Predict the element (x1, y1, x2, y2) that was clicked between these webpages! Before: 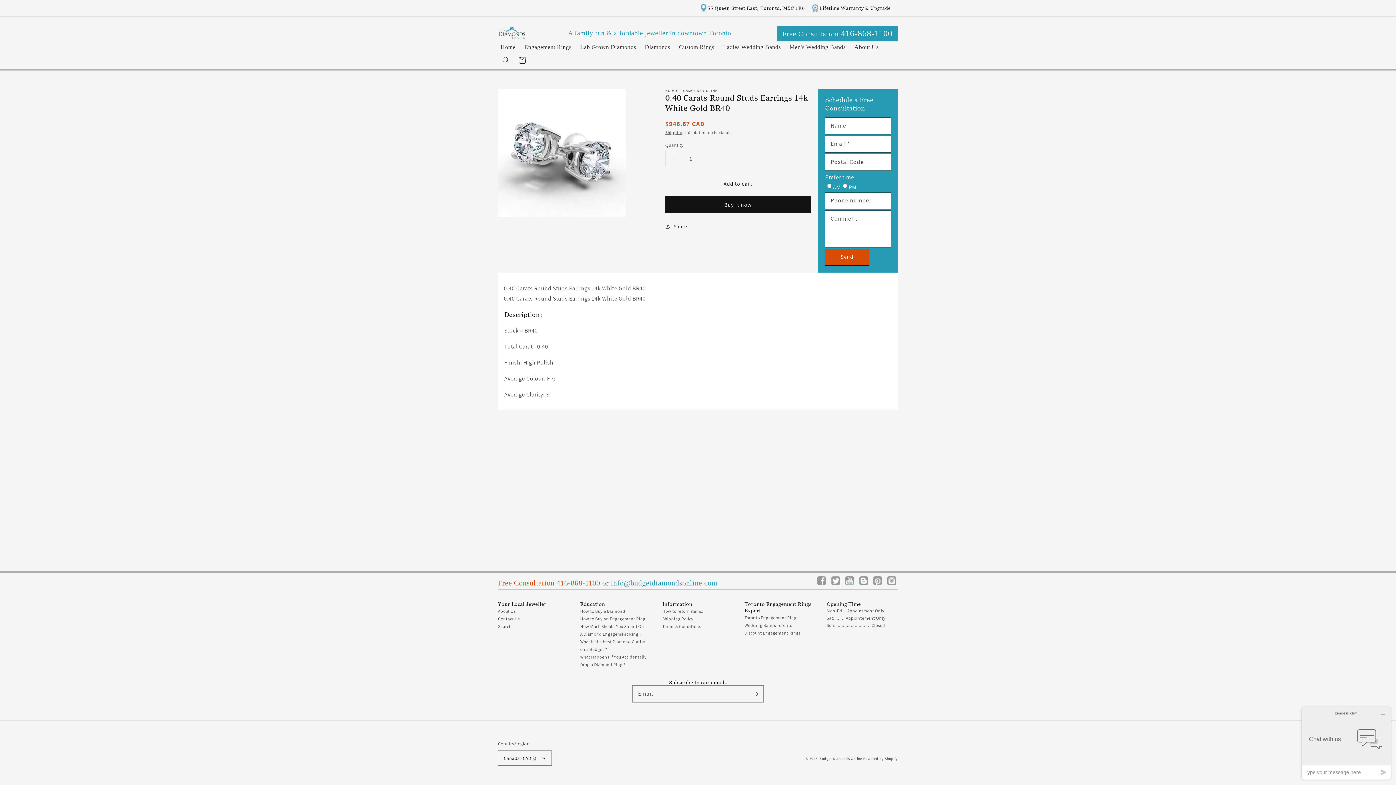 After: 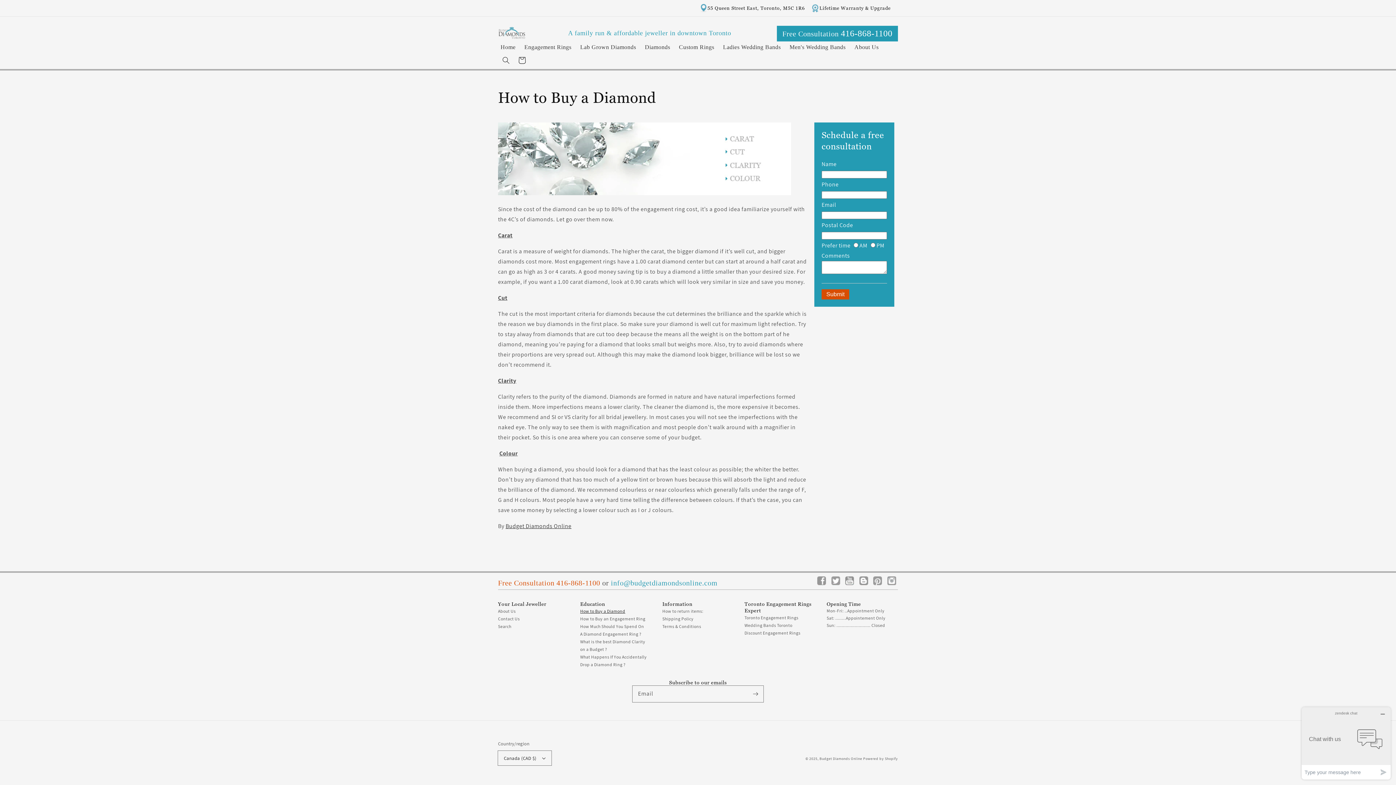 Action: bbox: (580, 607, 625, 615) label: How to Buy a Diamond